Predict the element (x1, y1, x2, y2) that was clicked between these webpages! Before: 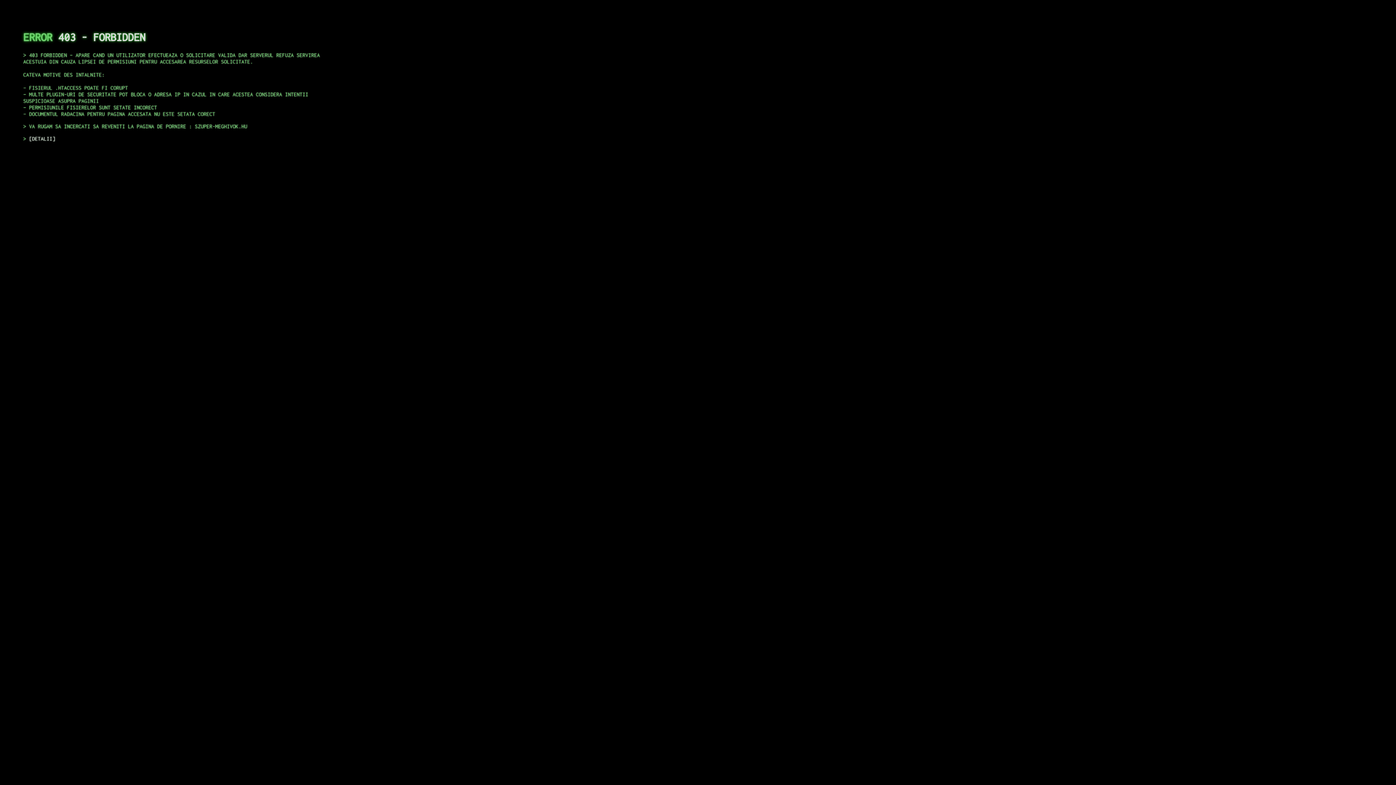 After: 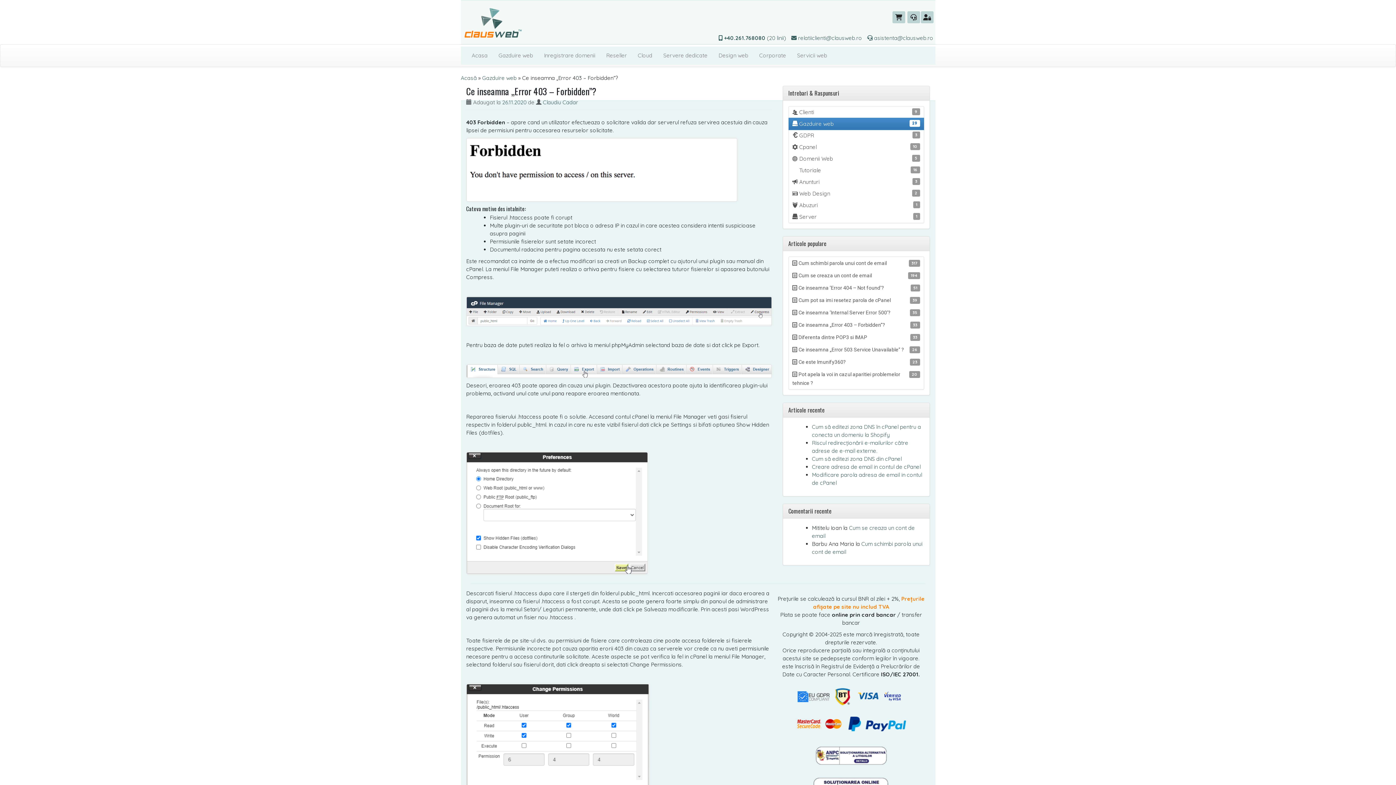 Action: label: DETALII bbox: (29, 135, 55, 141)